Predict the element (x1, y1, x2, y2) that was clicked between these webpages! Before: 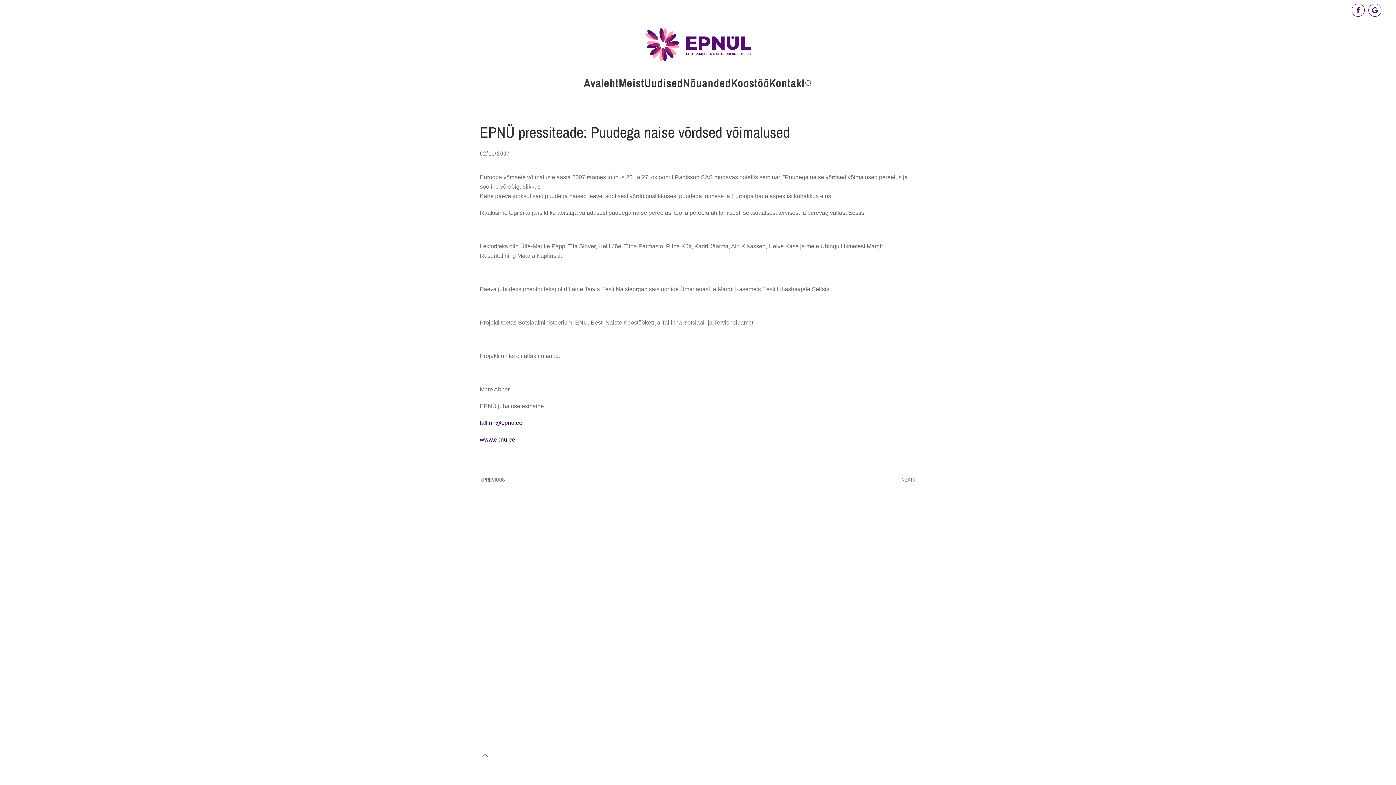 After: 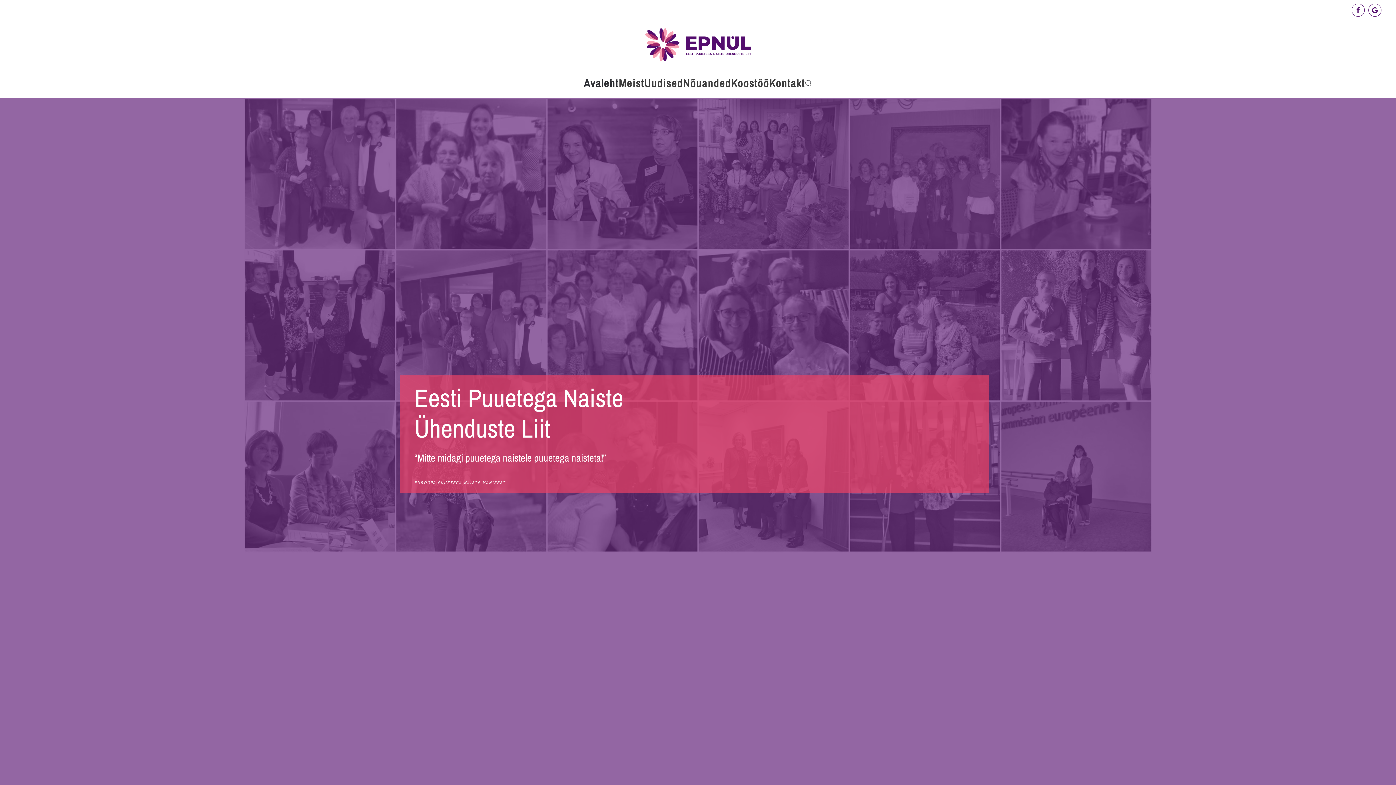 Action: bbox: (584, 68, 618, 97) label: Avaleht